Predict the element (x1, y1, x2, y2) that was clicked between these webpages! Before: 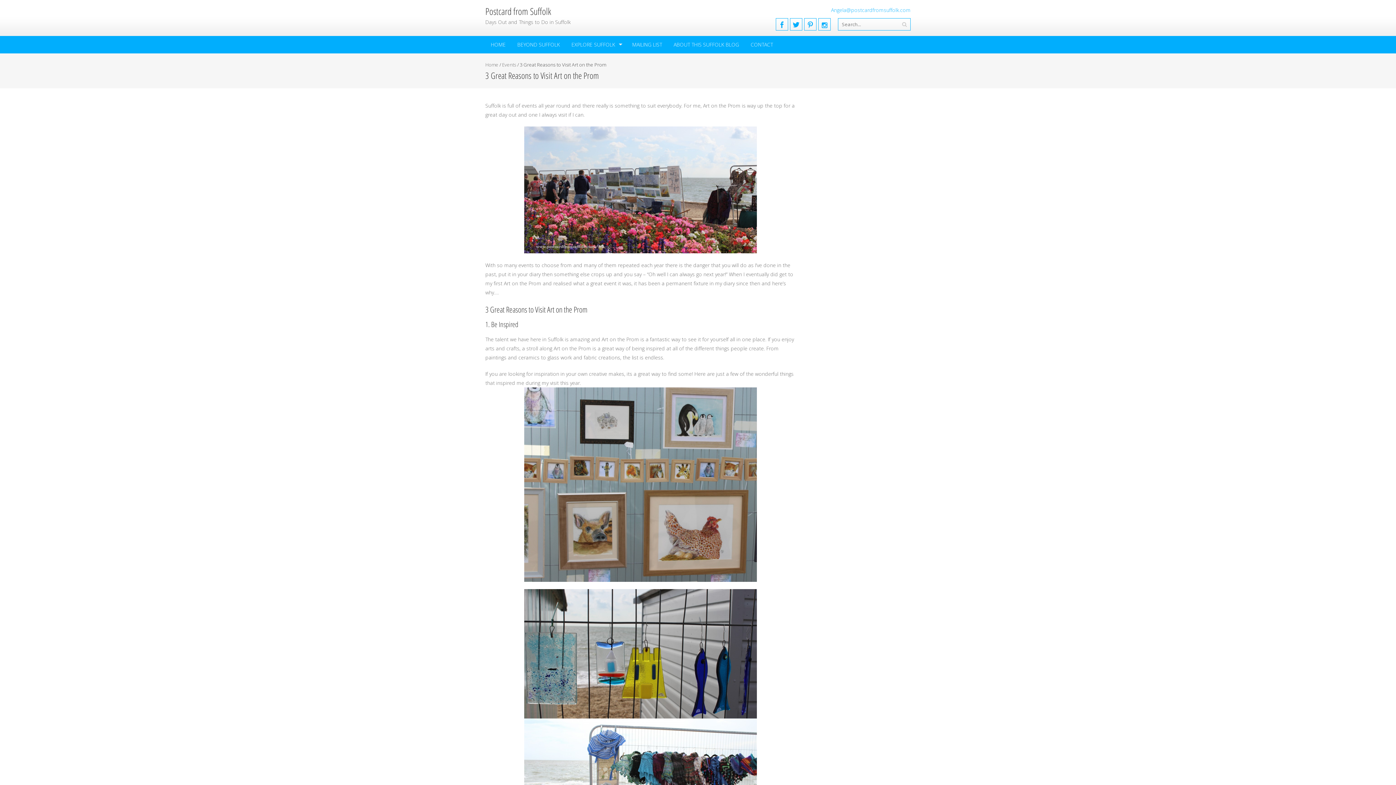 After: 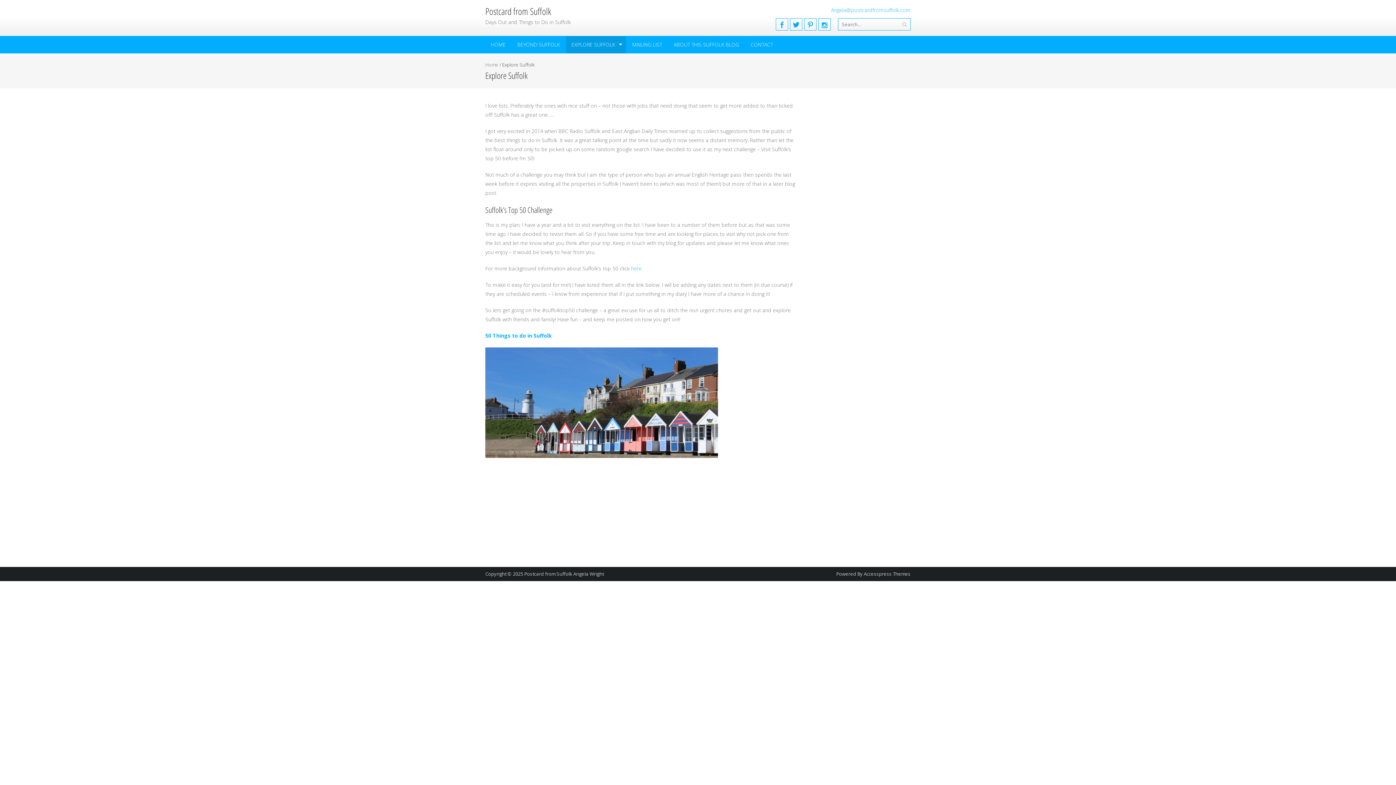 Action: label: EXPLORE SUFFOLK bbox: (566, 36, 626, 53)